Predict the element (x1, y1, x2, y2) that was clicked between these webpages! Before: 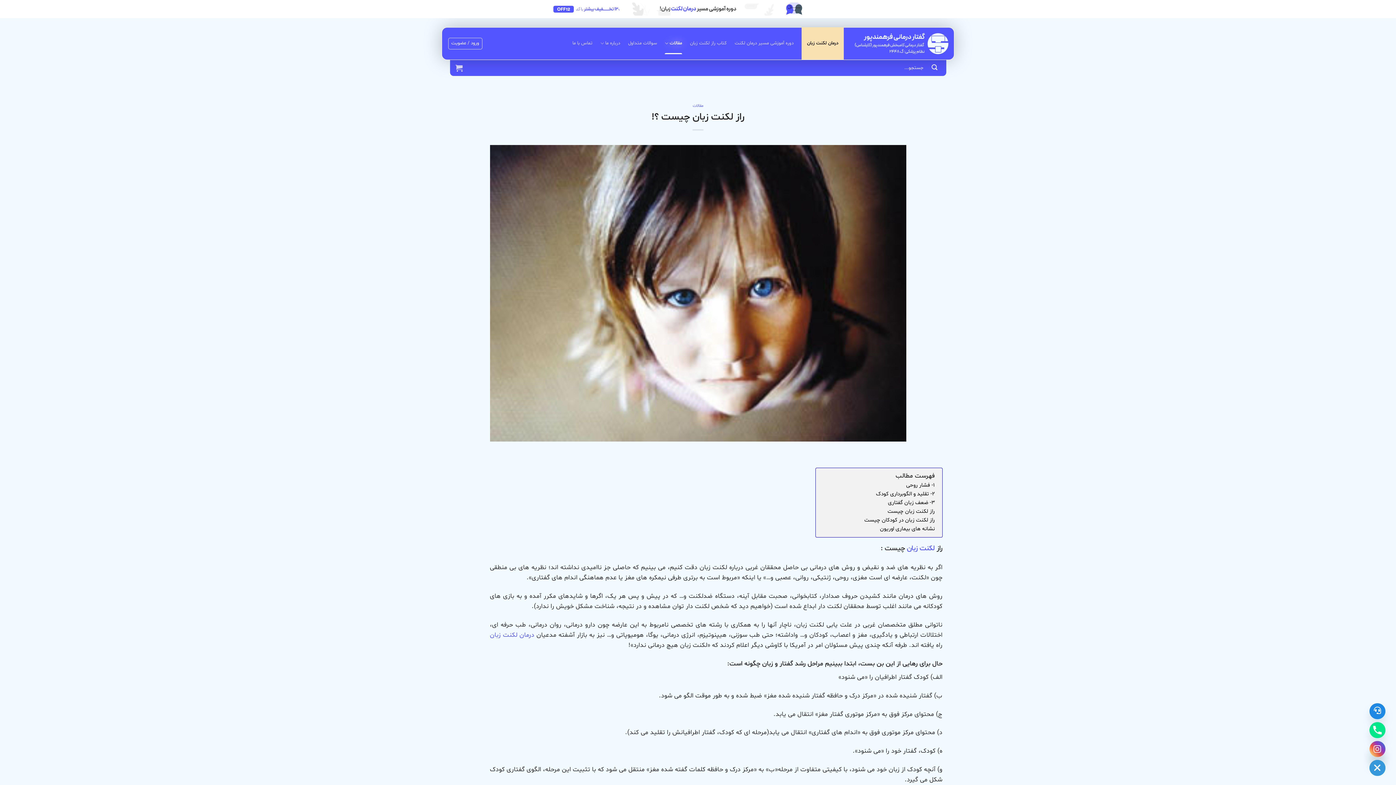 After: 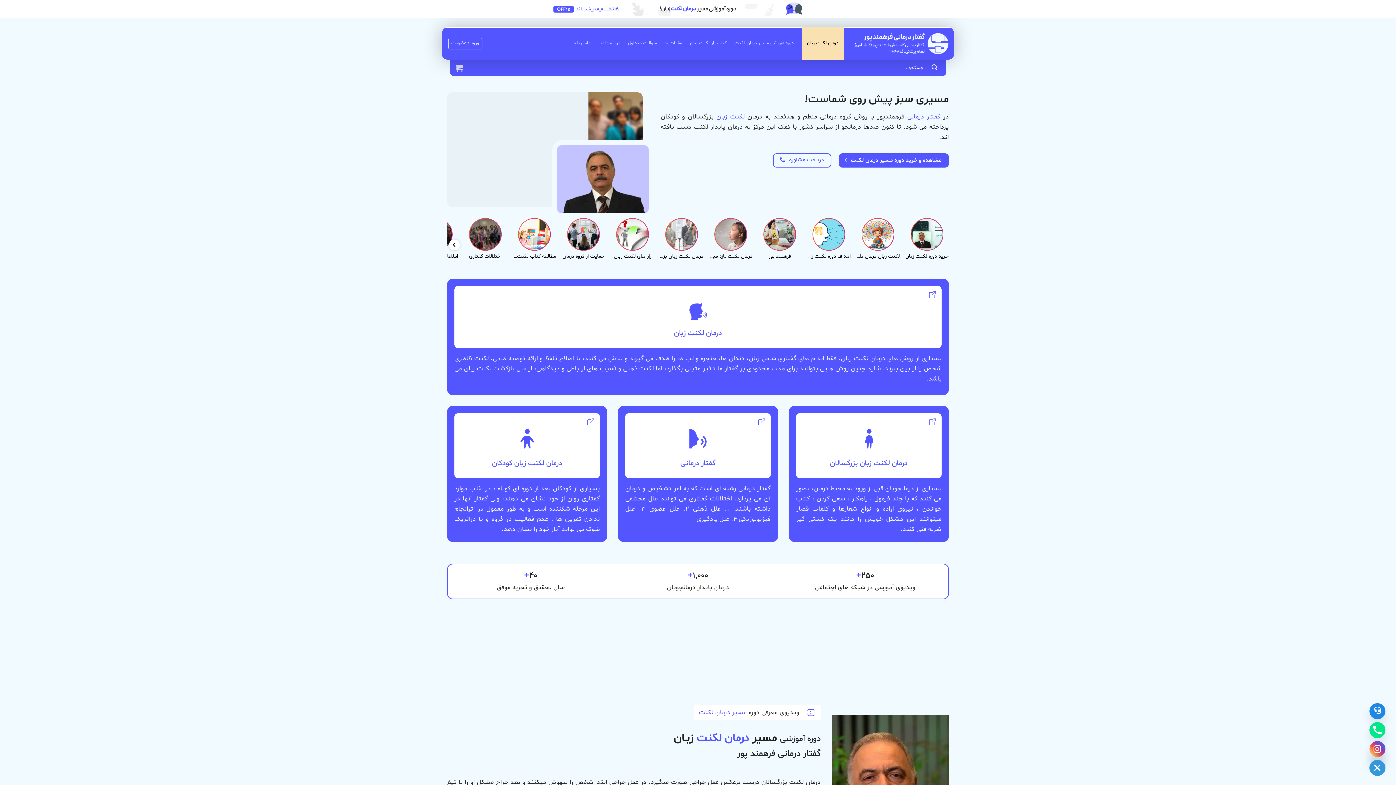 Action: bbox: (854, 32, 948, 54)